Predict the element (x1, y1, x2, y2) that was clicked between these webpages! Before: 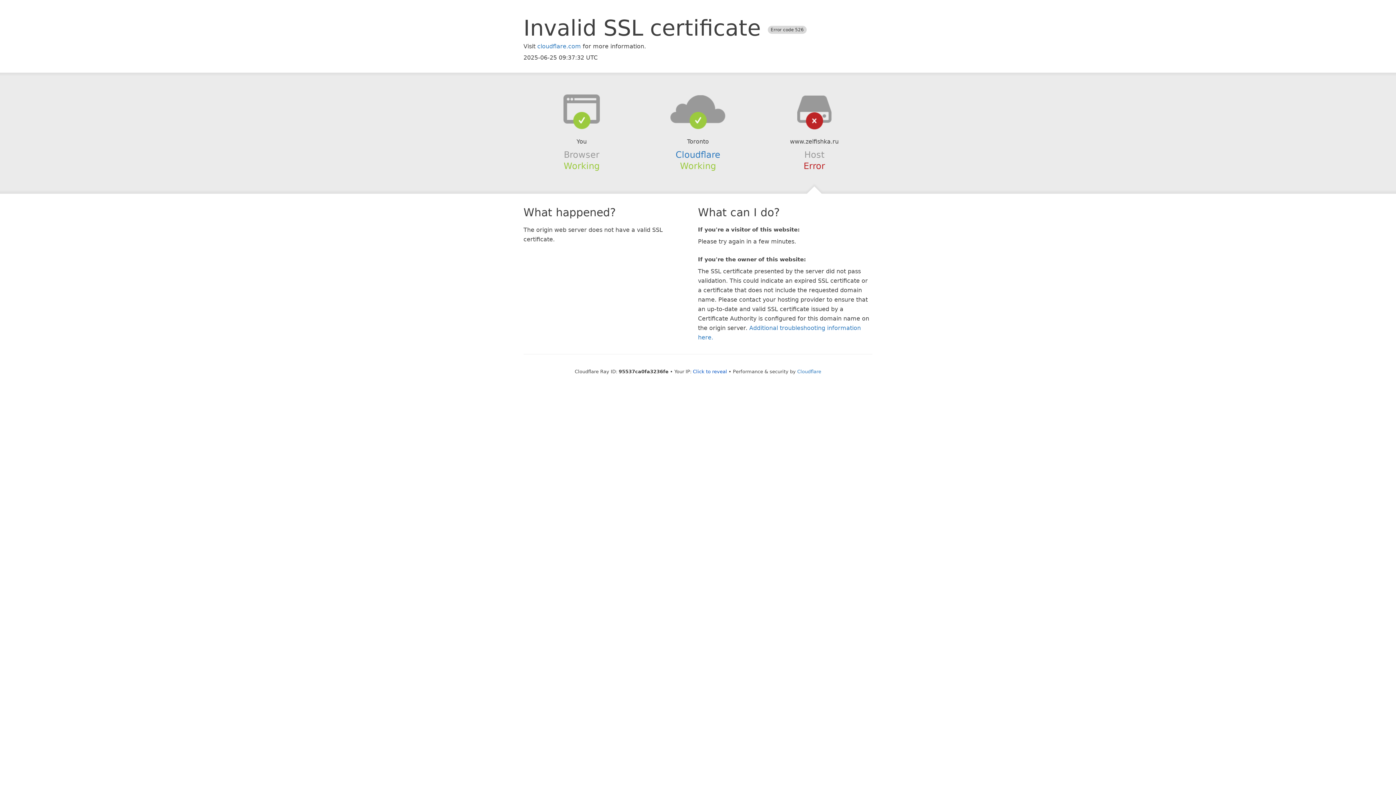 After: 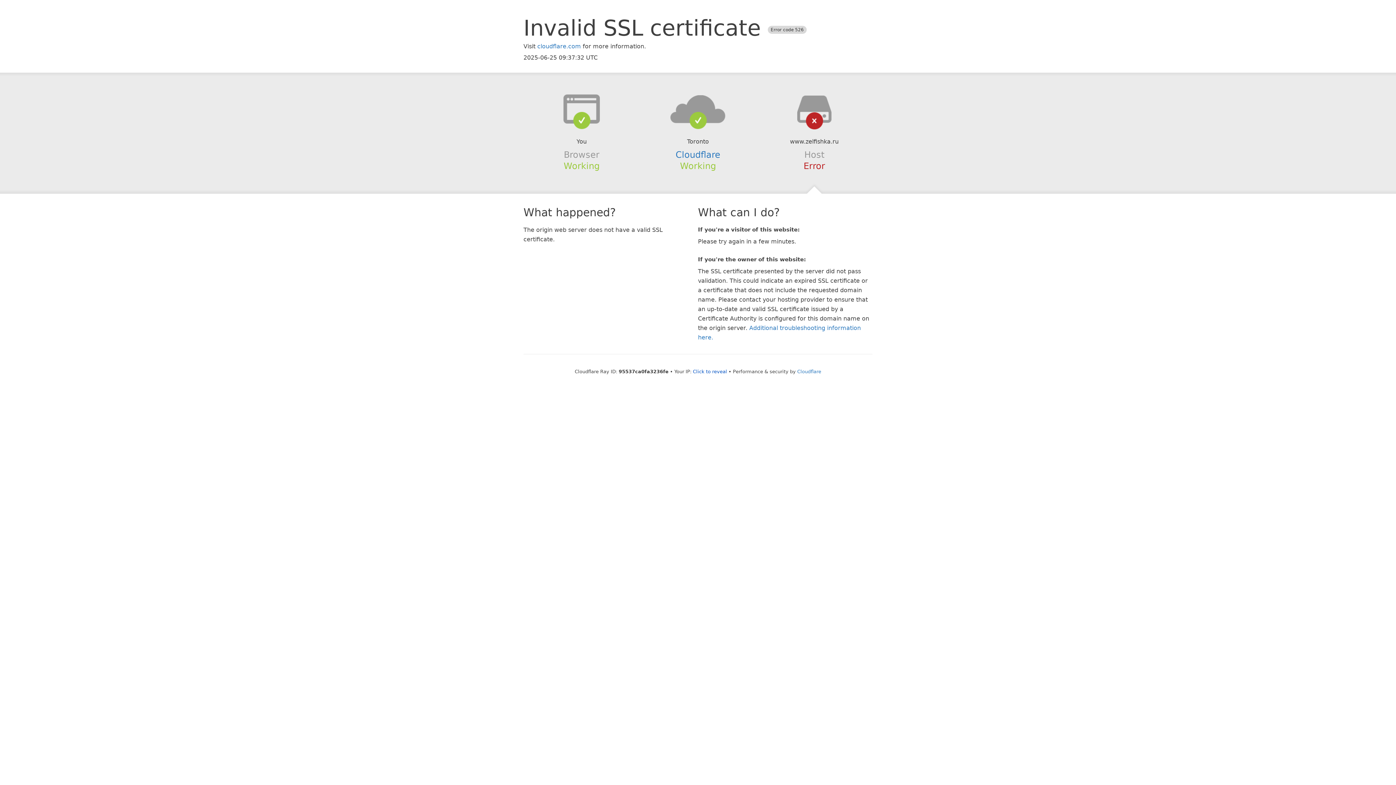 Action: bbox: (639, 94, 756, 123)